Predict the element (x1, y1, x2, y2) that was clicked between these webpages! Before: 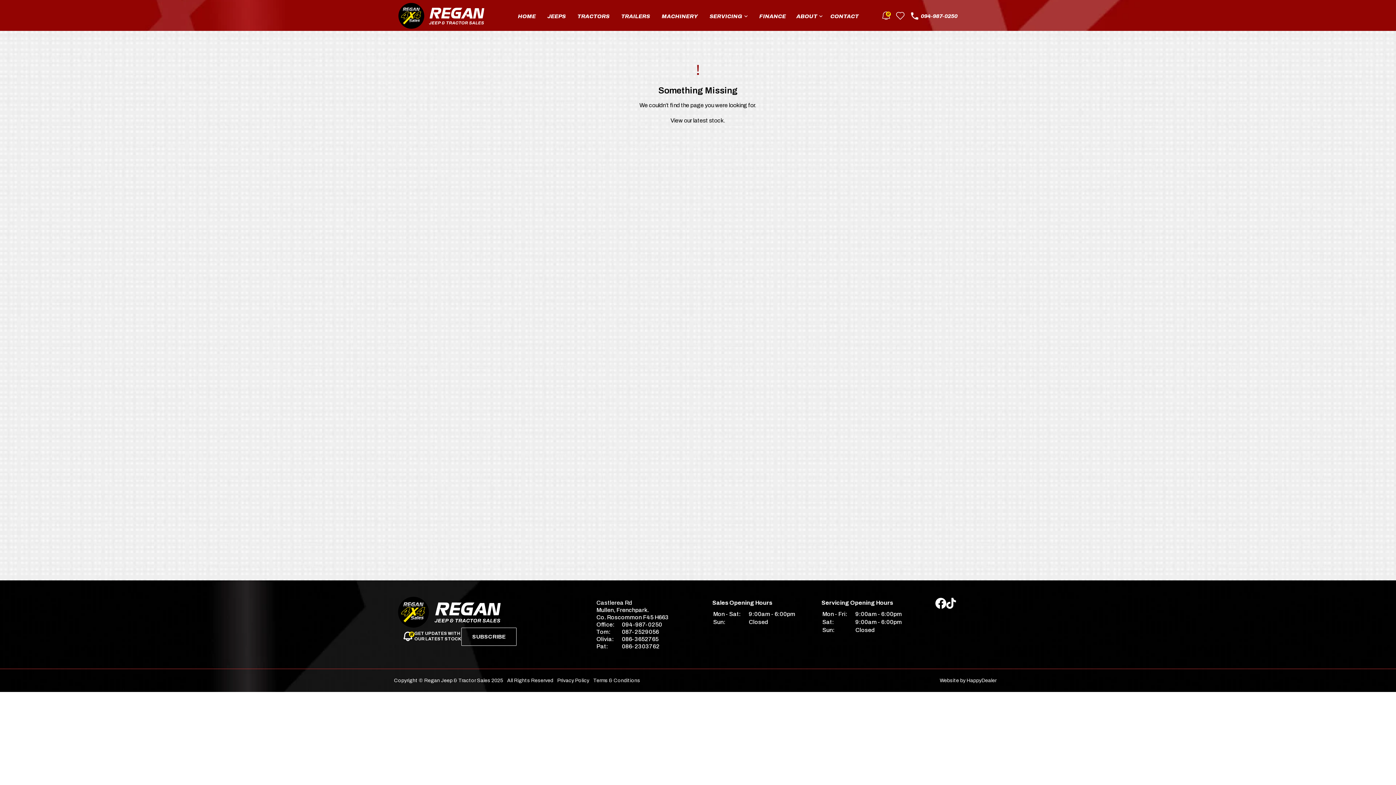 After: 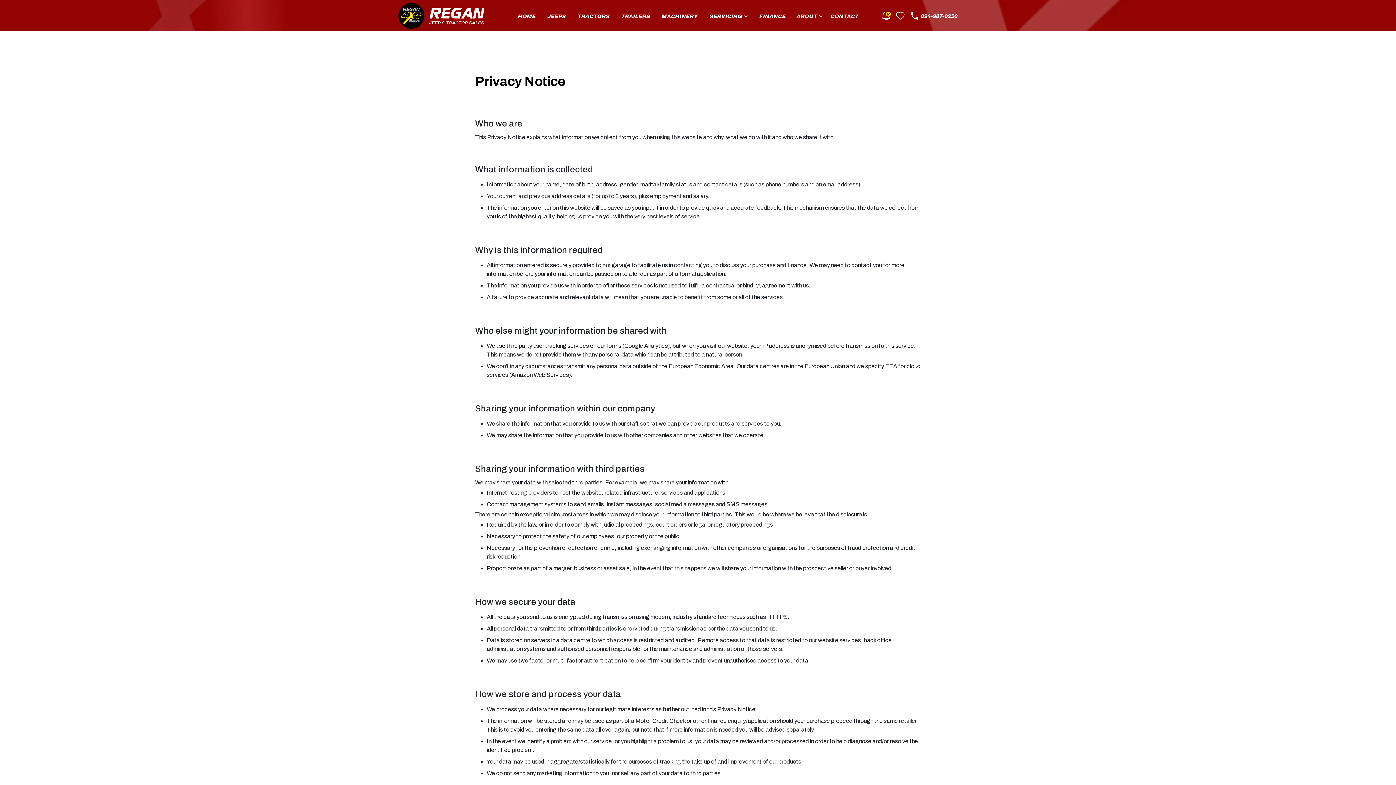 Action: label: Privacy Policy bbox: (557, 678, 589, 683)